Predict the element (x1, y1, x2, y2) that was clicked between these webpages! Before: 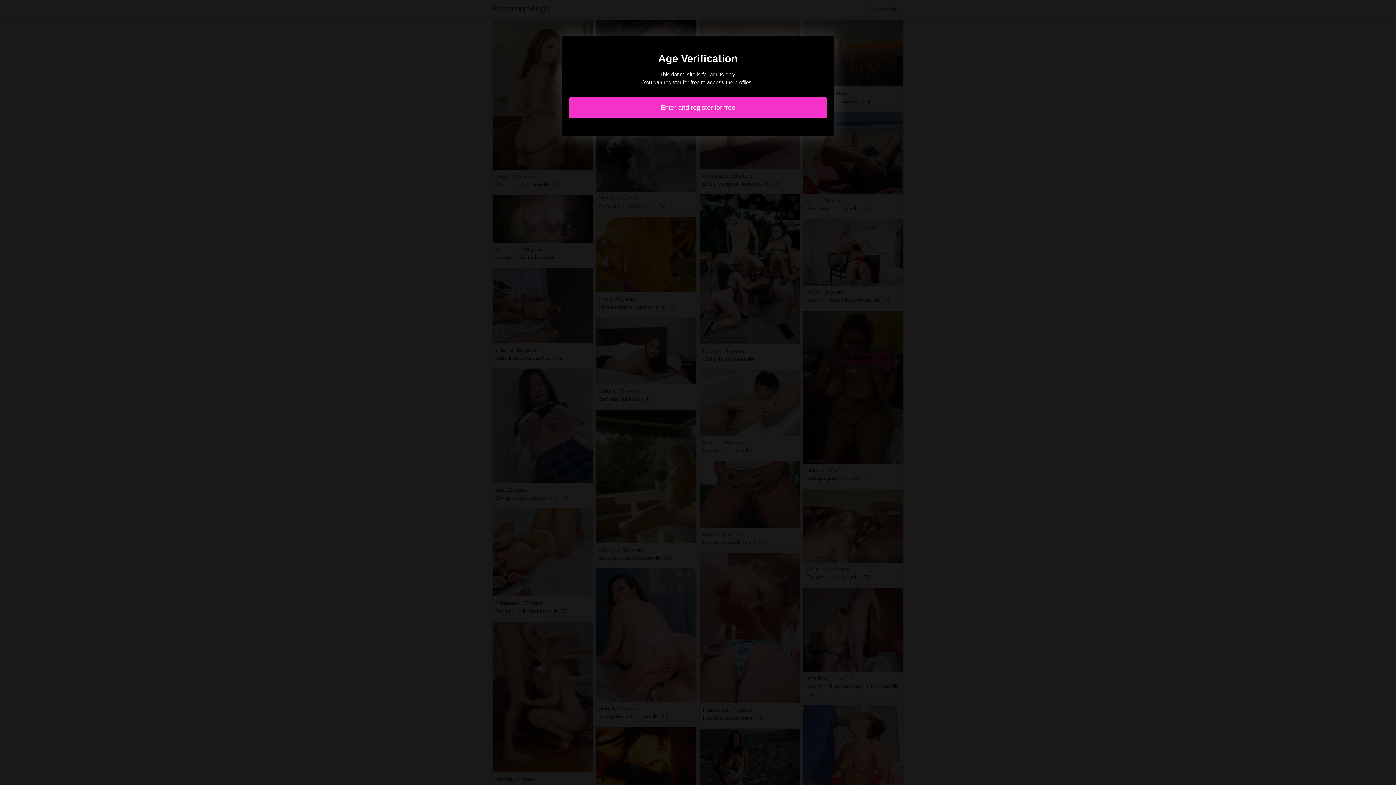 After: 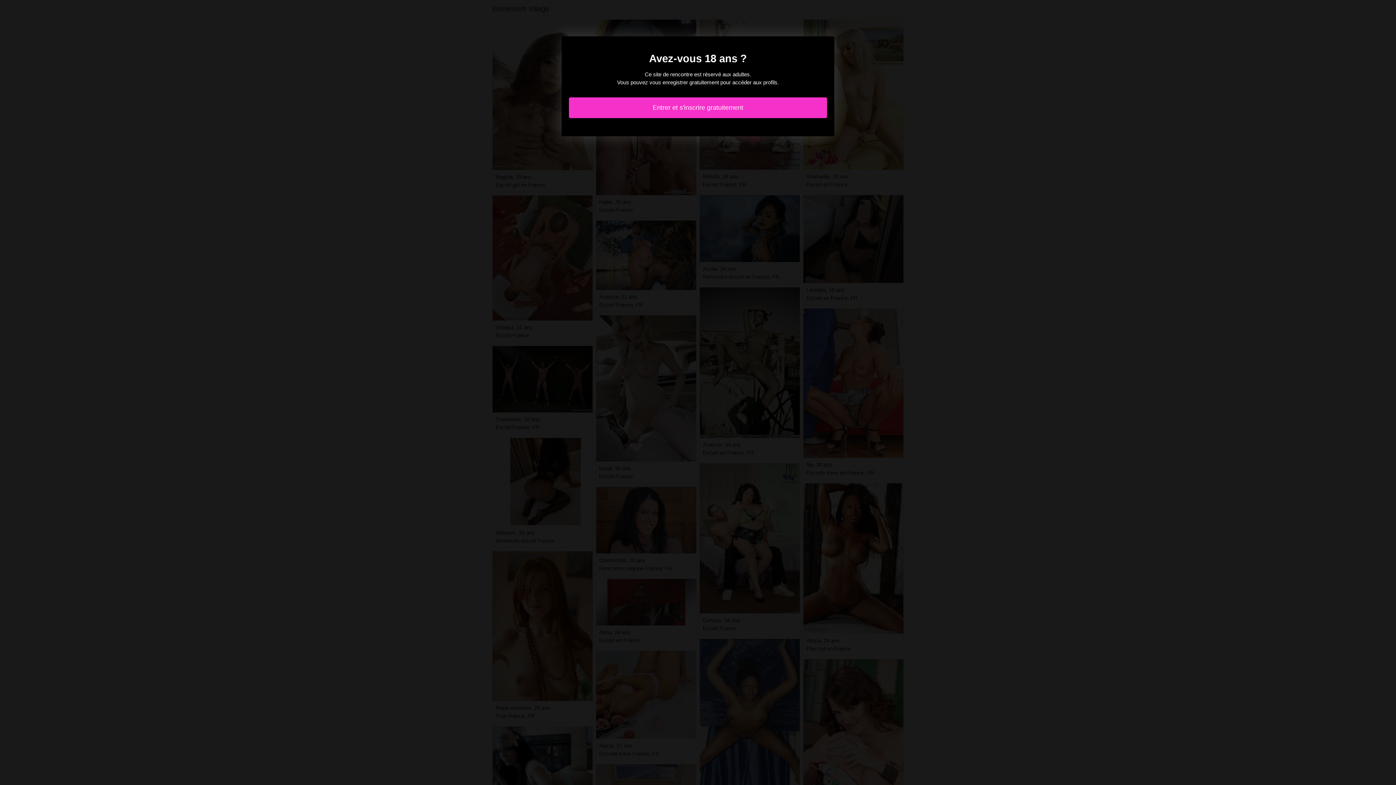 Action: label: Enter and register for free bbox: (569, 97, 827, 118)